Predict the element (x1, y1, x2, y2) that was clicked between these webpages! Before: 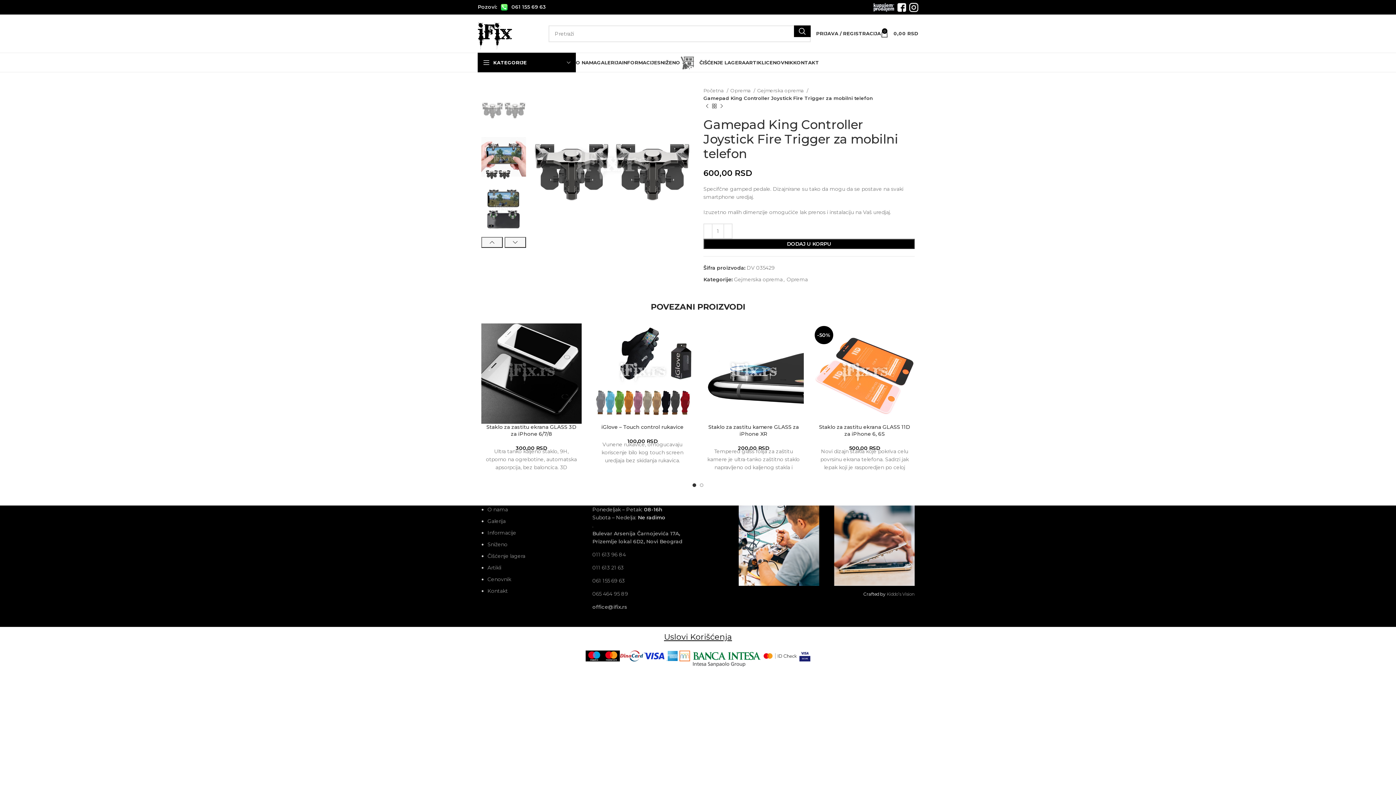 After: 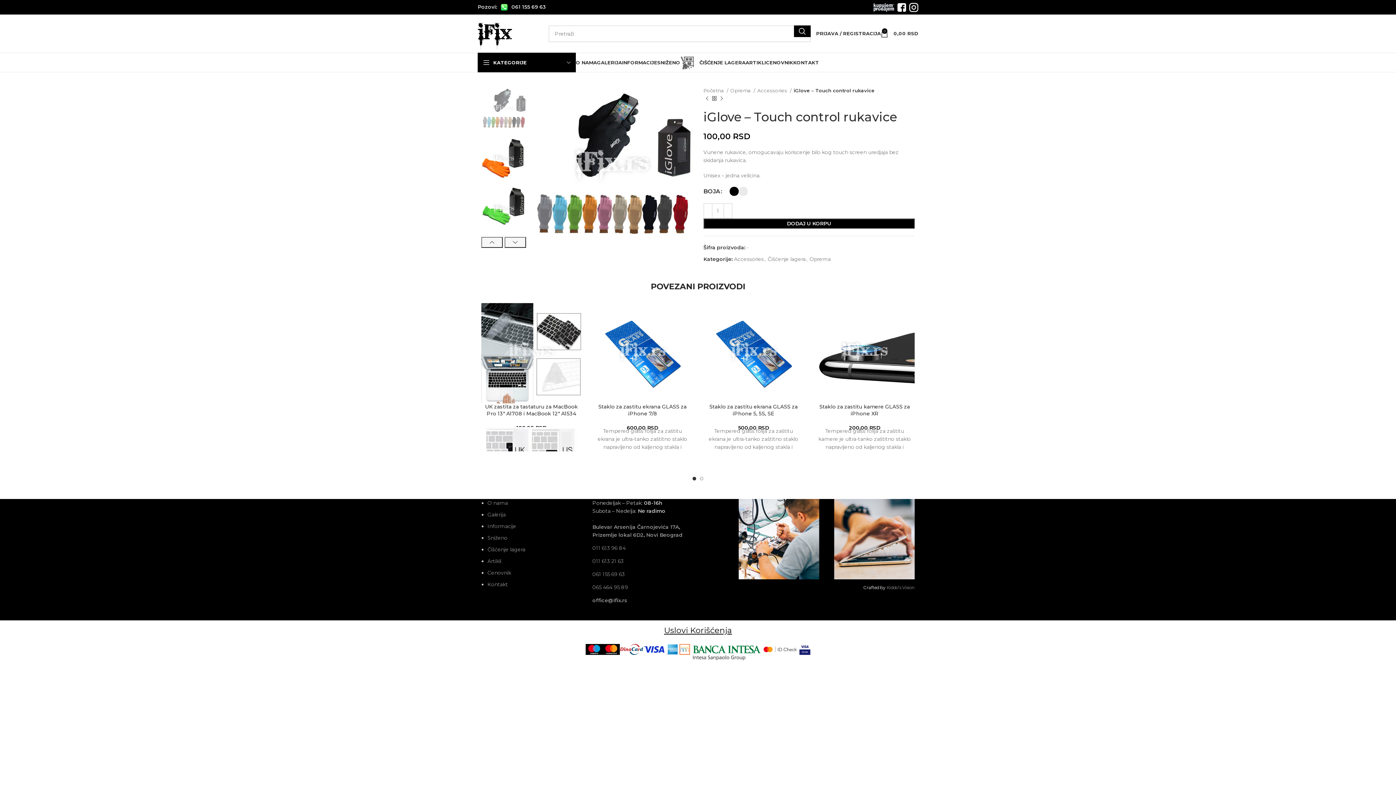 Action: bbox: (592, 323, 692, 423)